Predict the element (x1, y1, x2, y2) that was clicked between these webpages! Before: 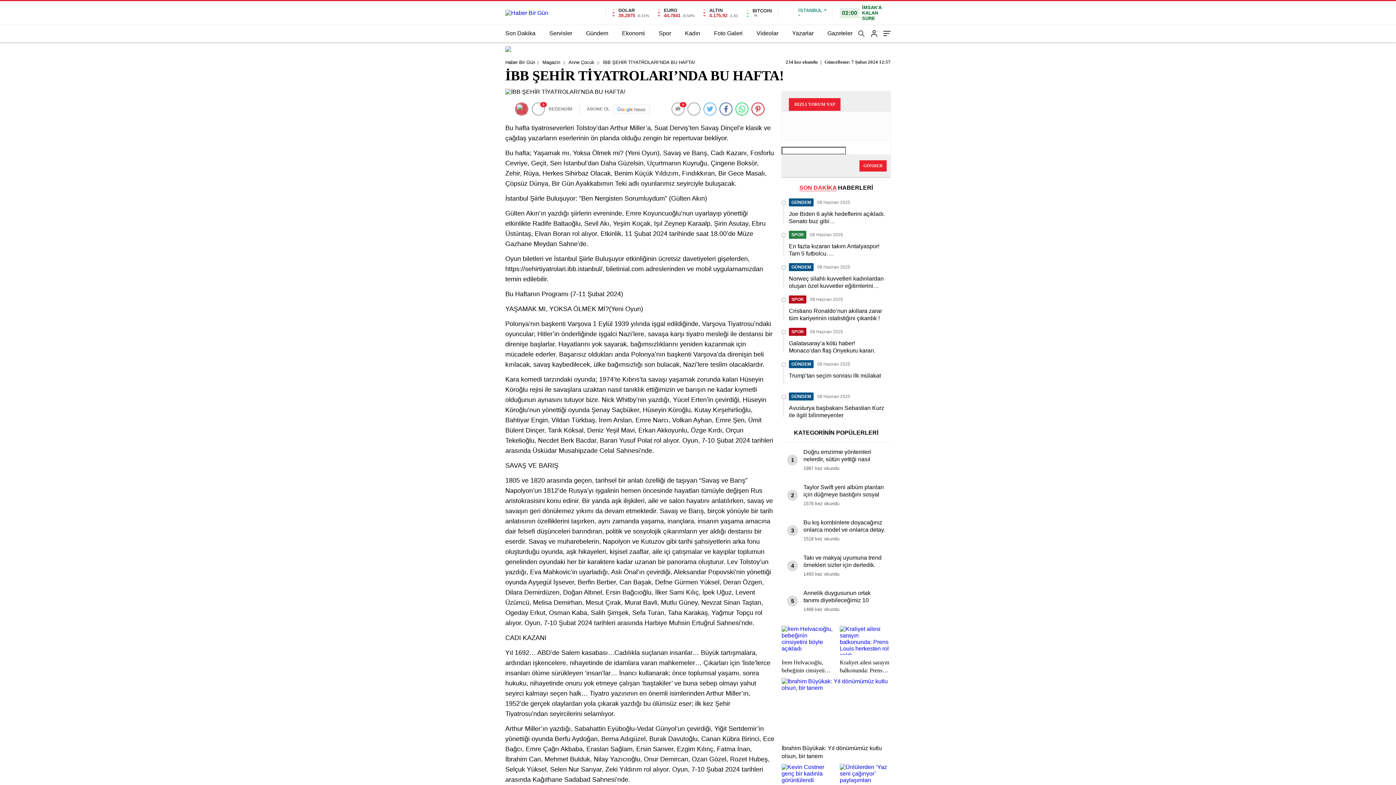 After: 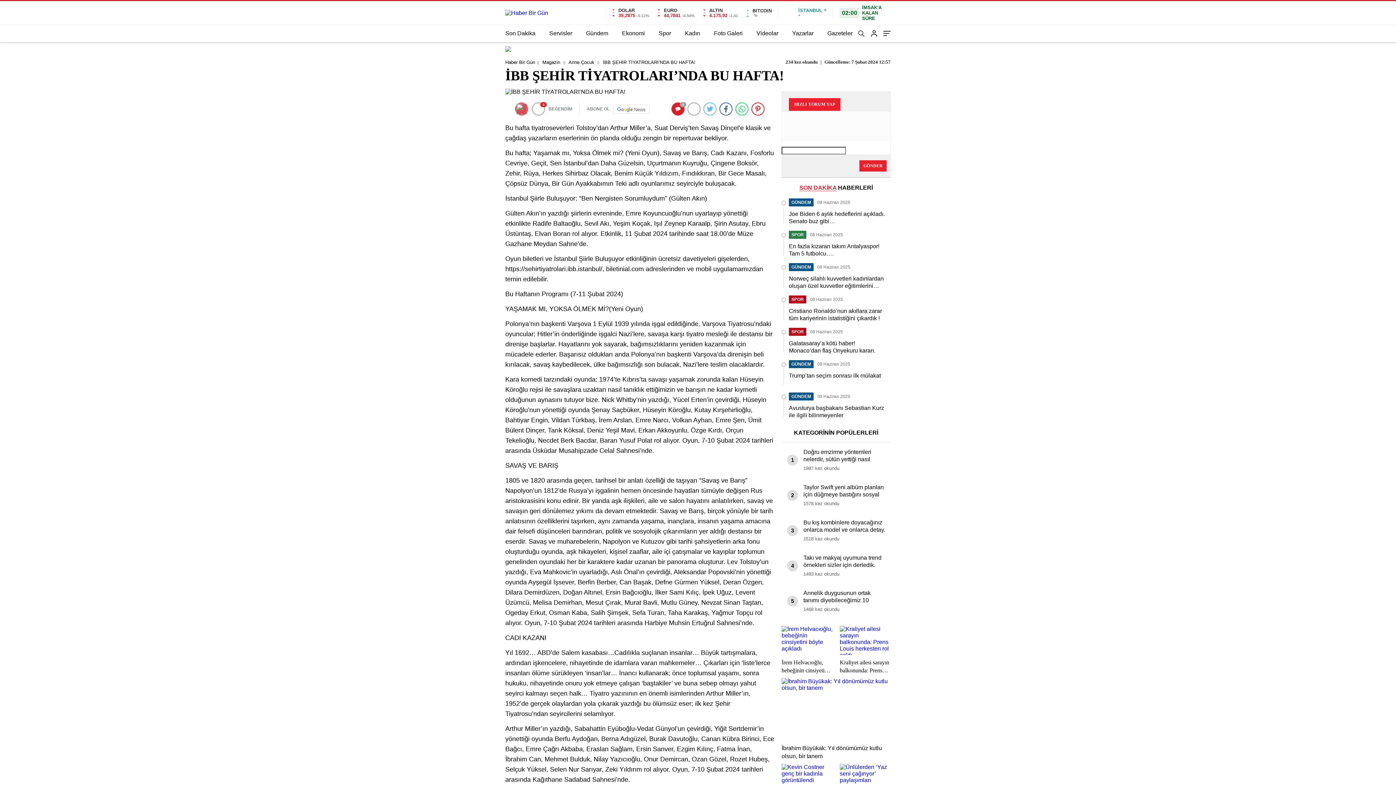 Action: label: 0 bbox: (671, 102, 684, 115)